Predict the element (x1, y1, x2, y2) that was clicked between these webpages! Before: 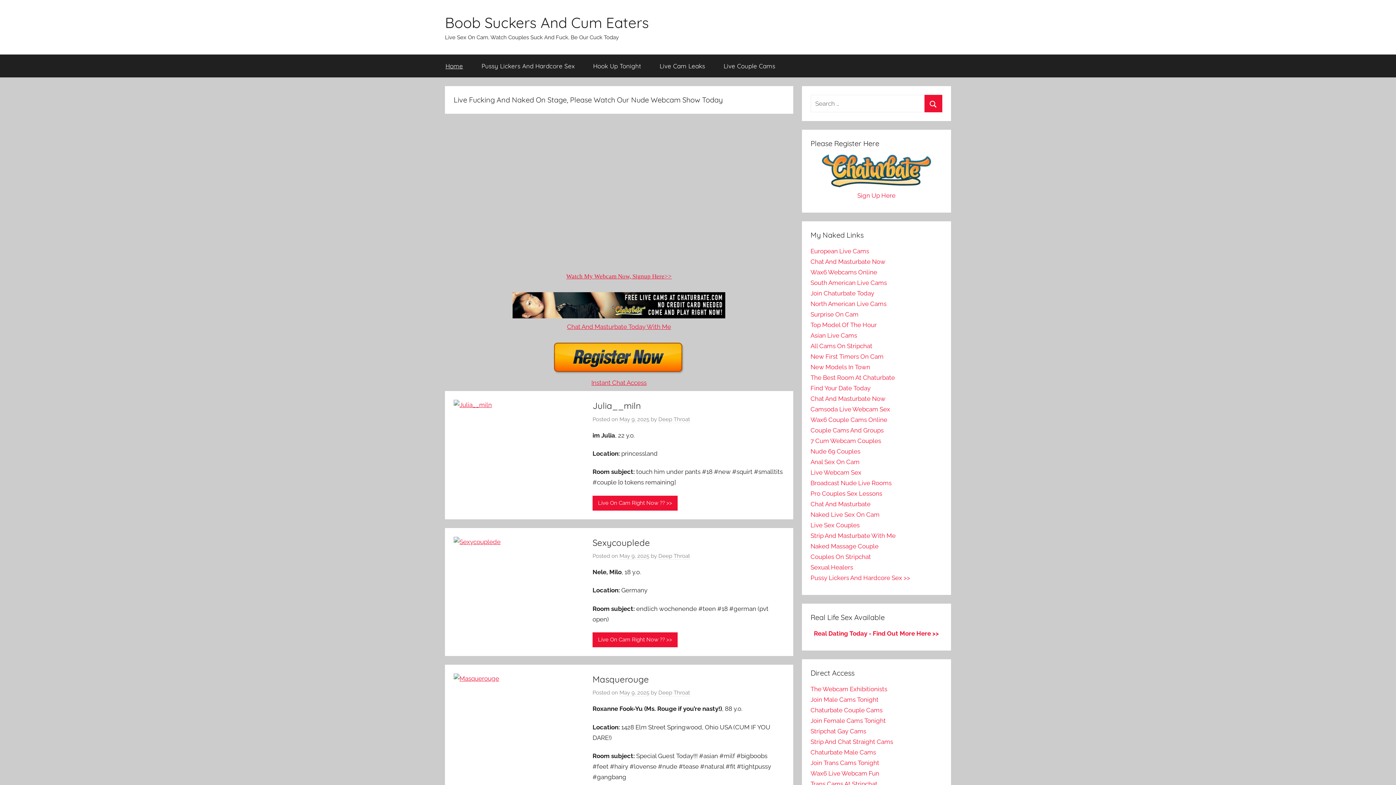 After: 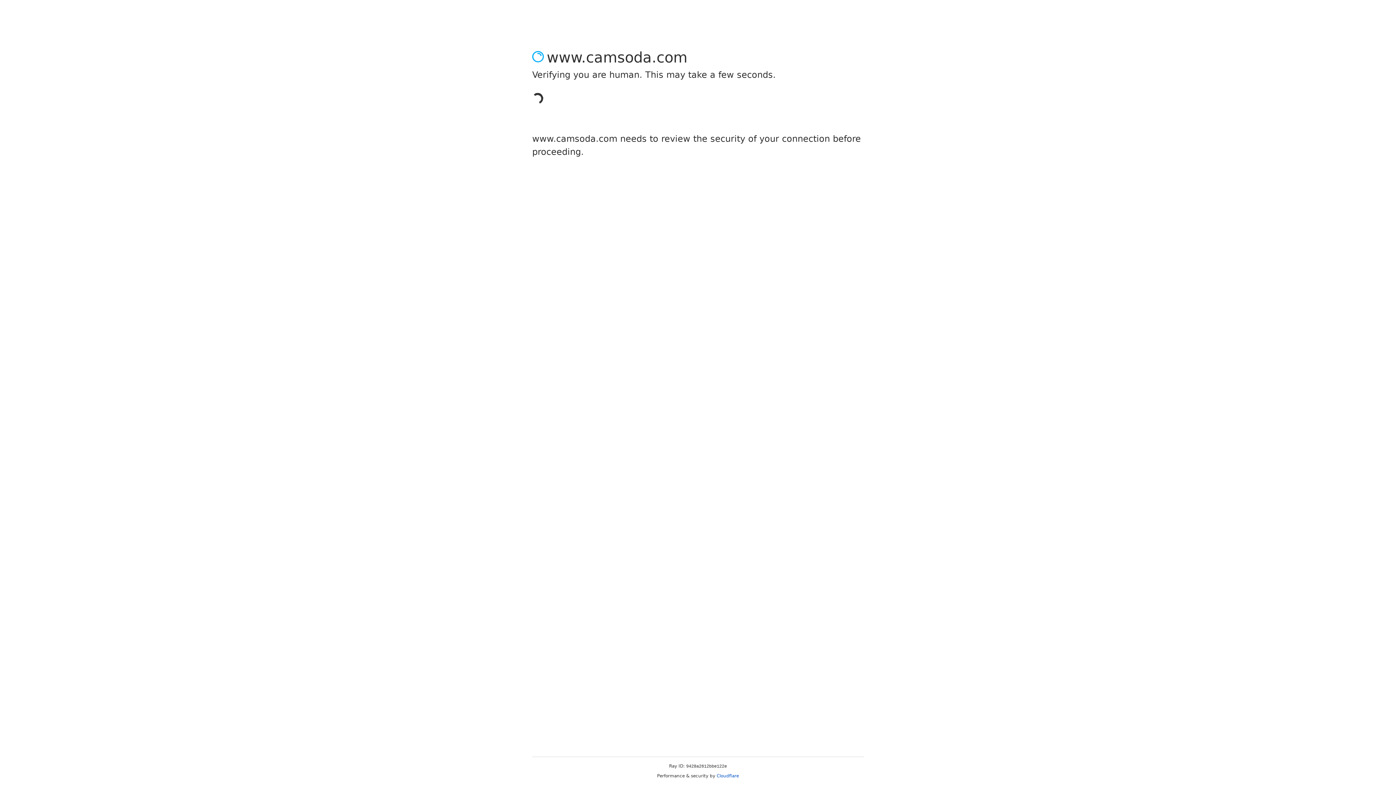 Action: label: Camsoda Live Webcam Sex bbox: (810, 405, 890, 413)